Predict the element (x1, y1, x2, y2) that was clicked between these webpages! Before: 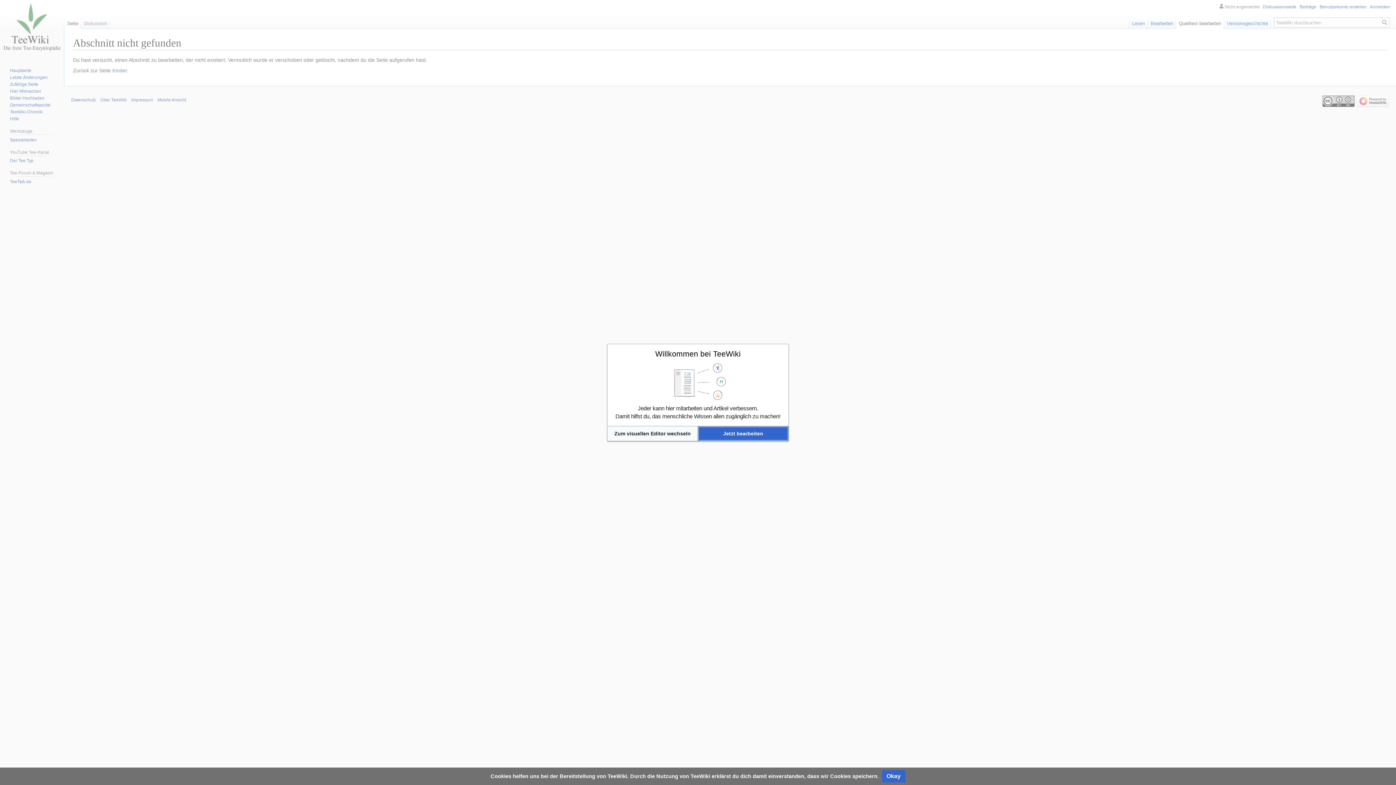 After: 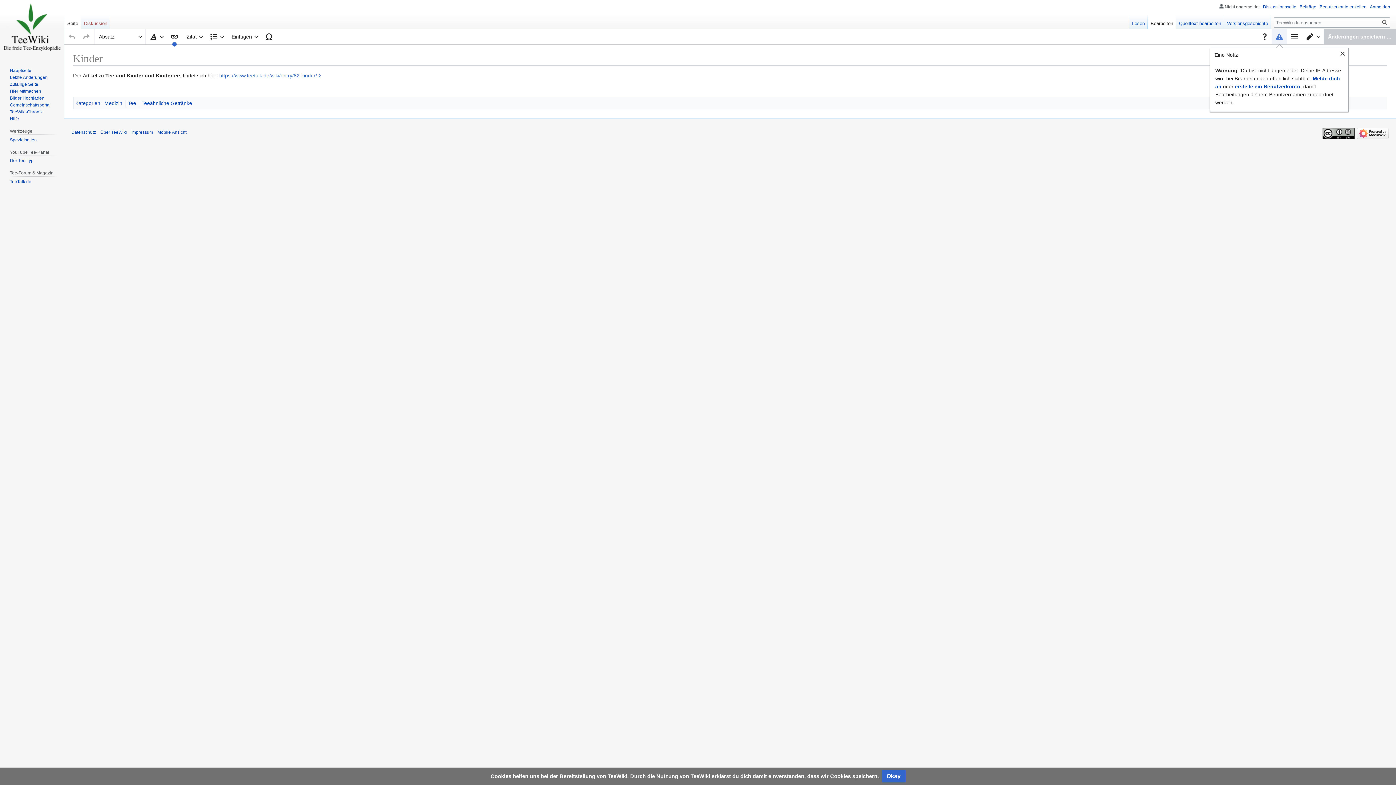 Action: label: Zum visuellen Editor wechseln bbox: (607, 426, 697, 440)